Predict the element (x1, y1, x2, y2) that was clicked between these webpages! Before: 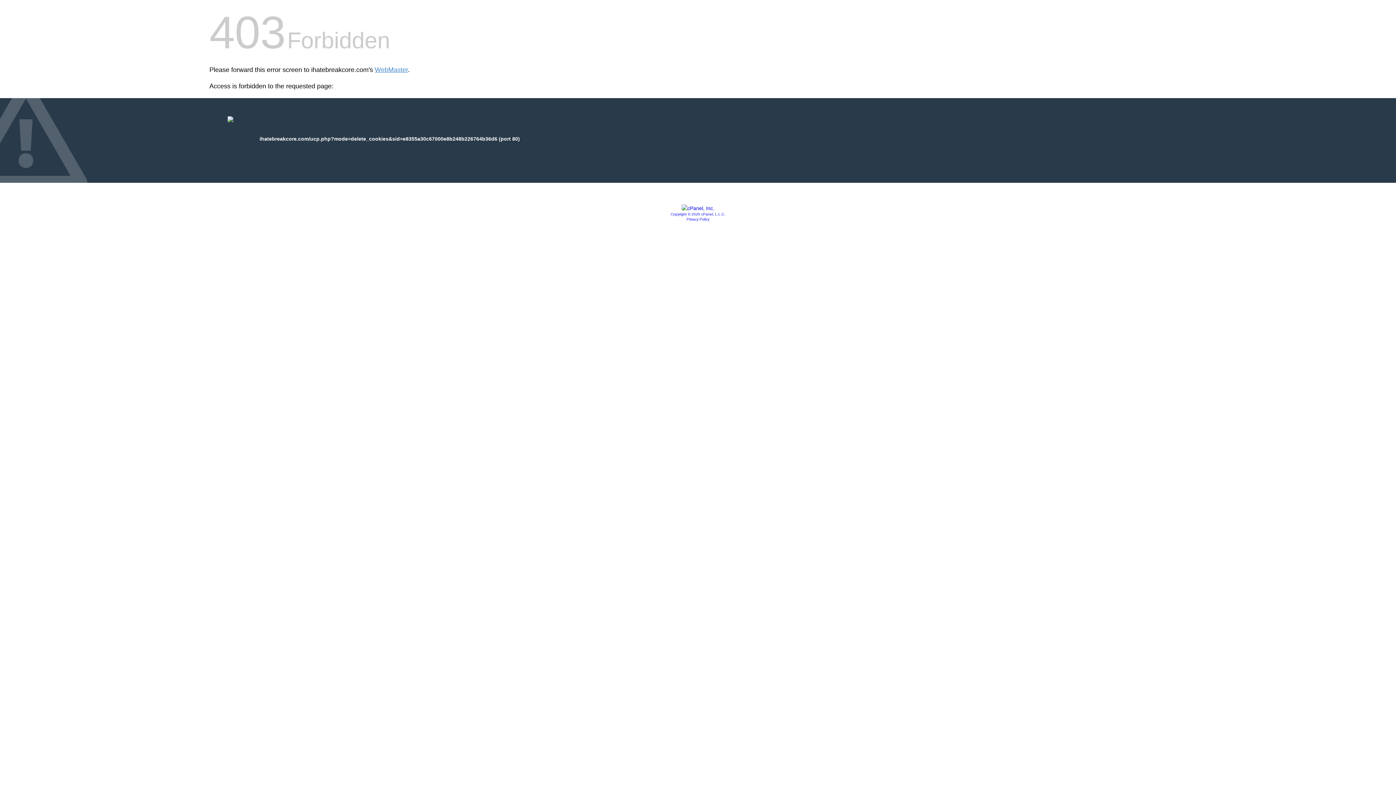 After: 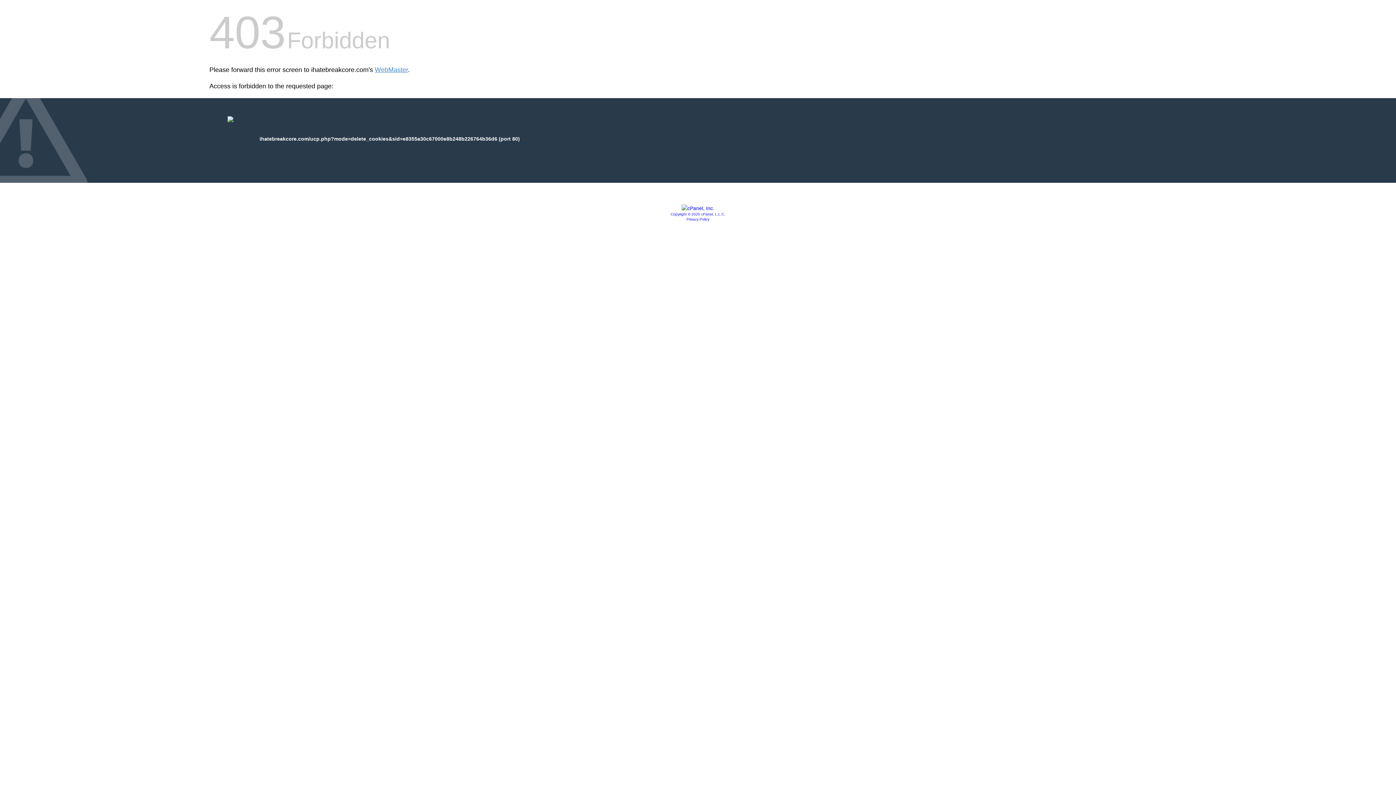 Action: label: Privacy Policy bbox: (686, 217, 709, 221)